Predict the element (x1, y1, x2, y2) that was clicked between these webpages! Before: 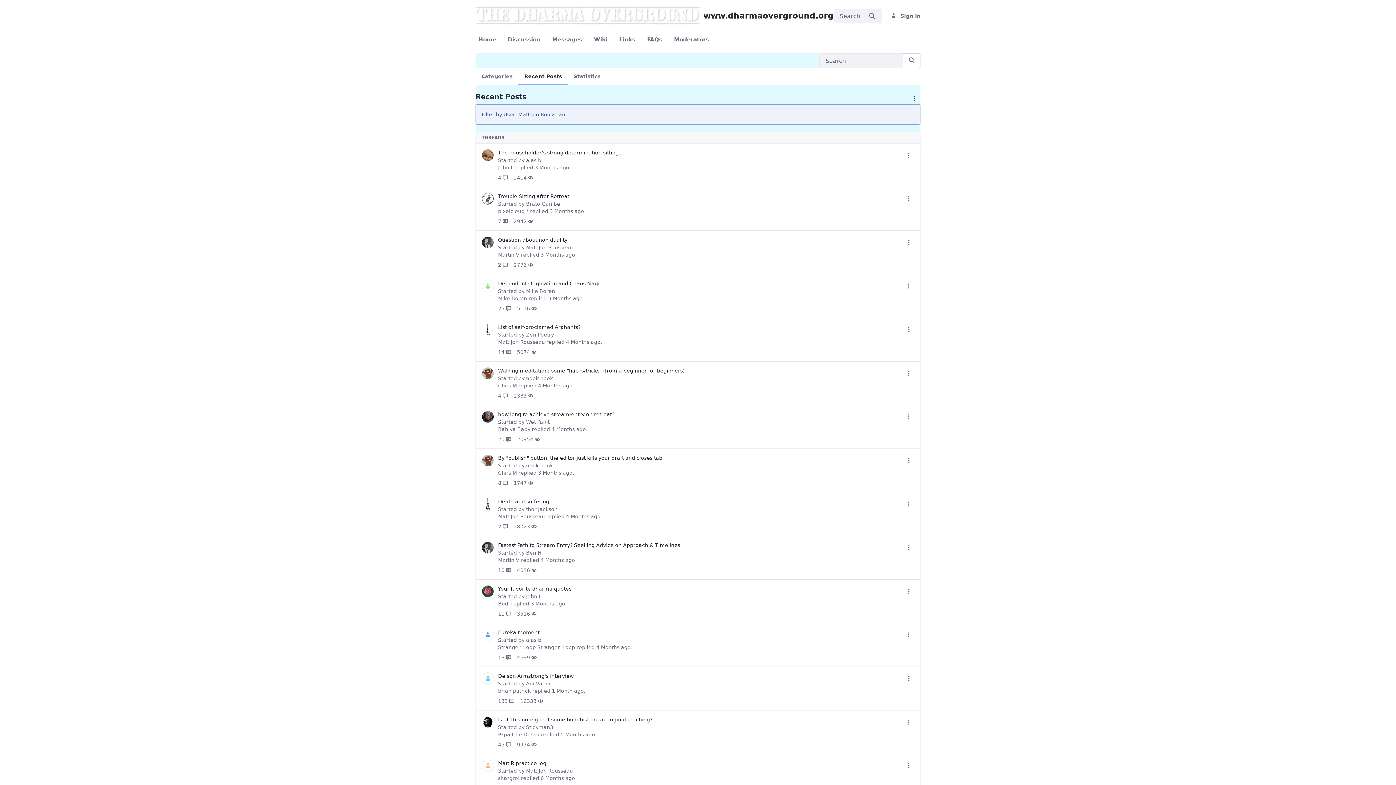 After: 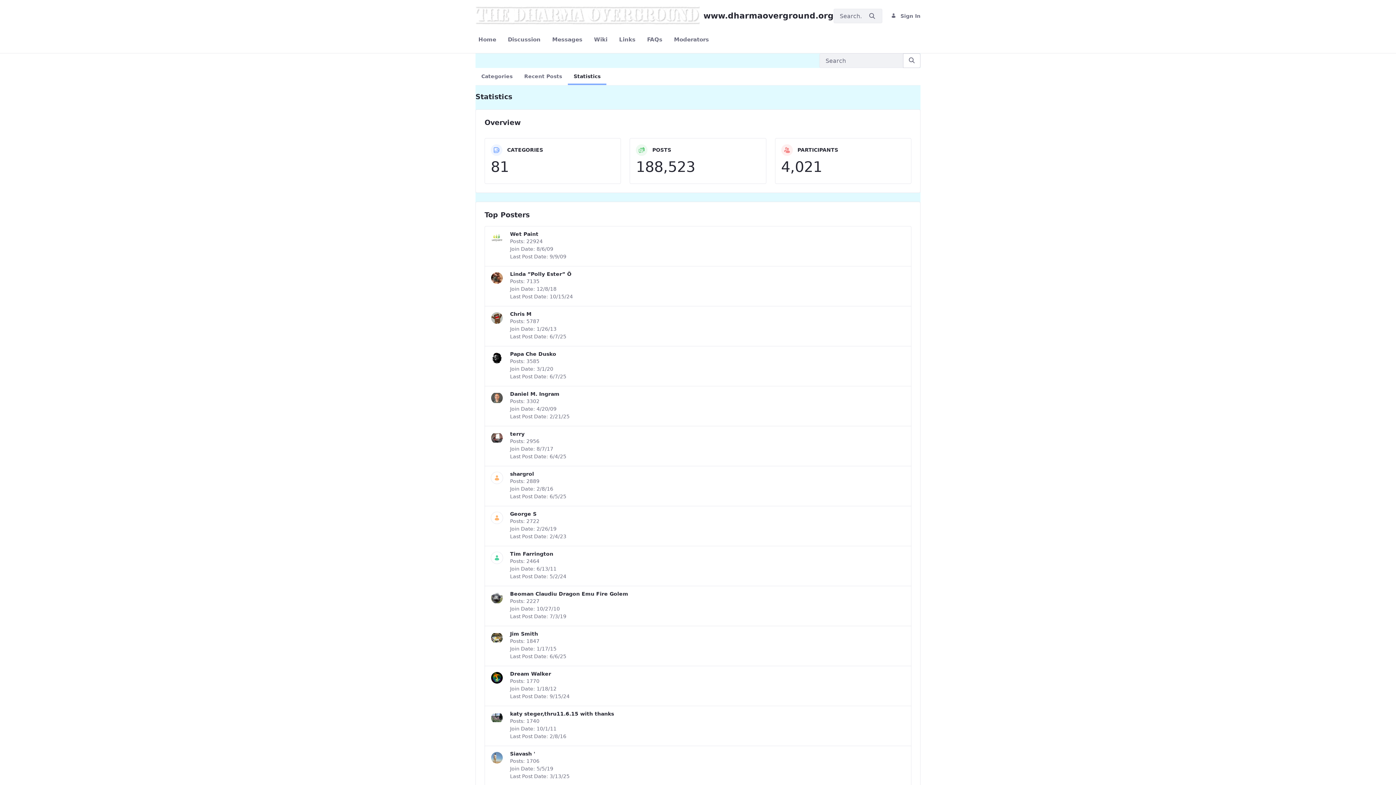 Action: label: Statistics bbox: (568, 70, 606, 82)